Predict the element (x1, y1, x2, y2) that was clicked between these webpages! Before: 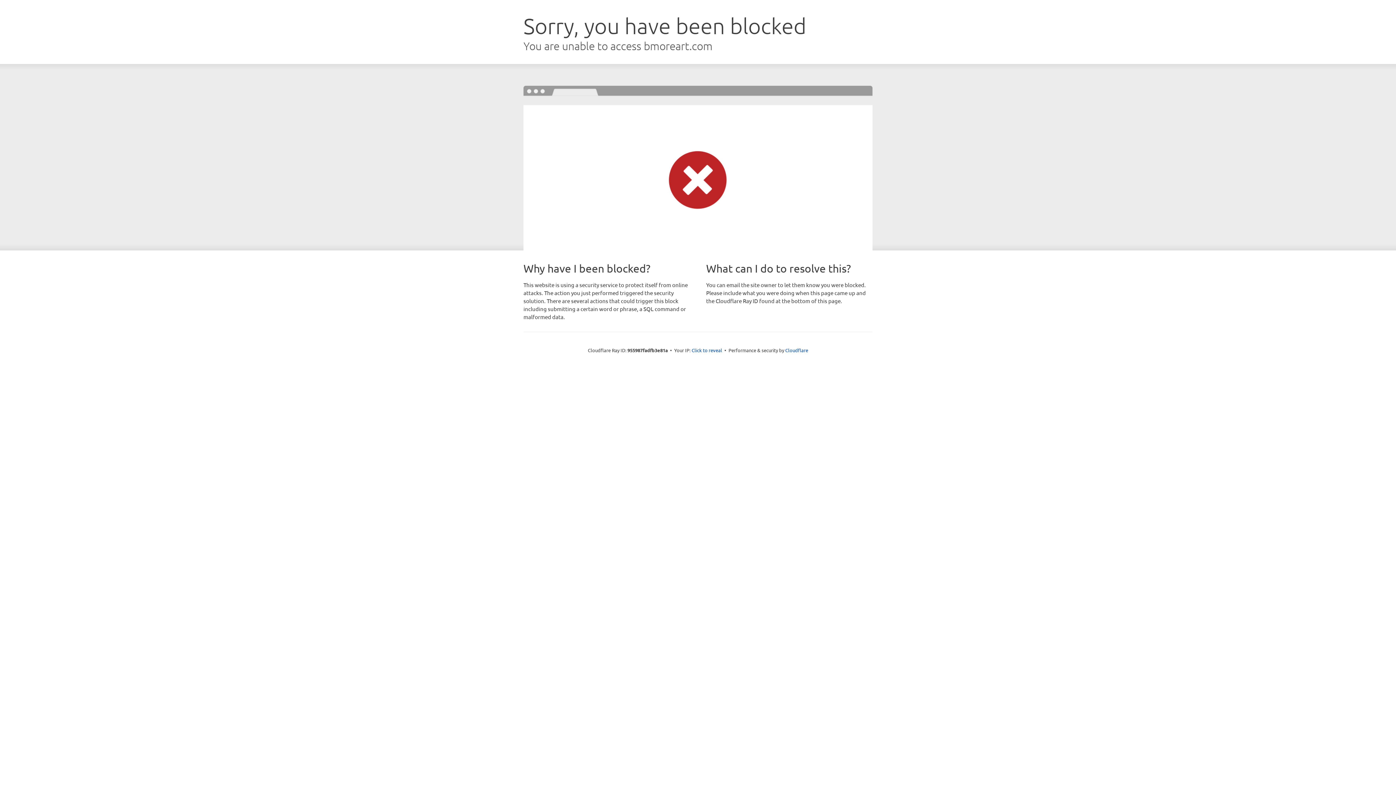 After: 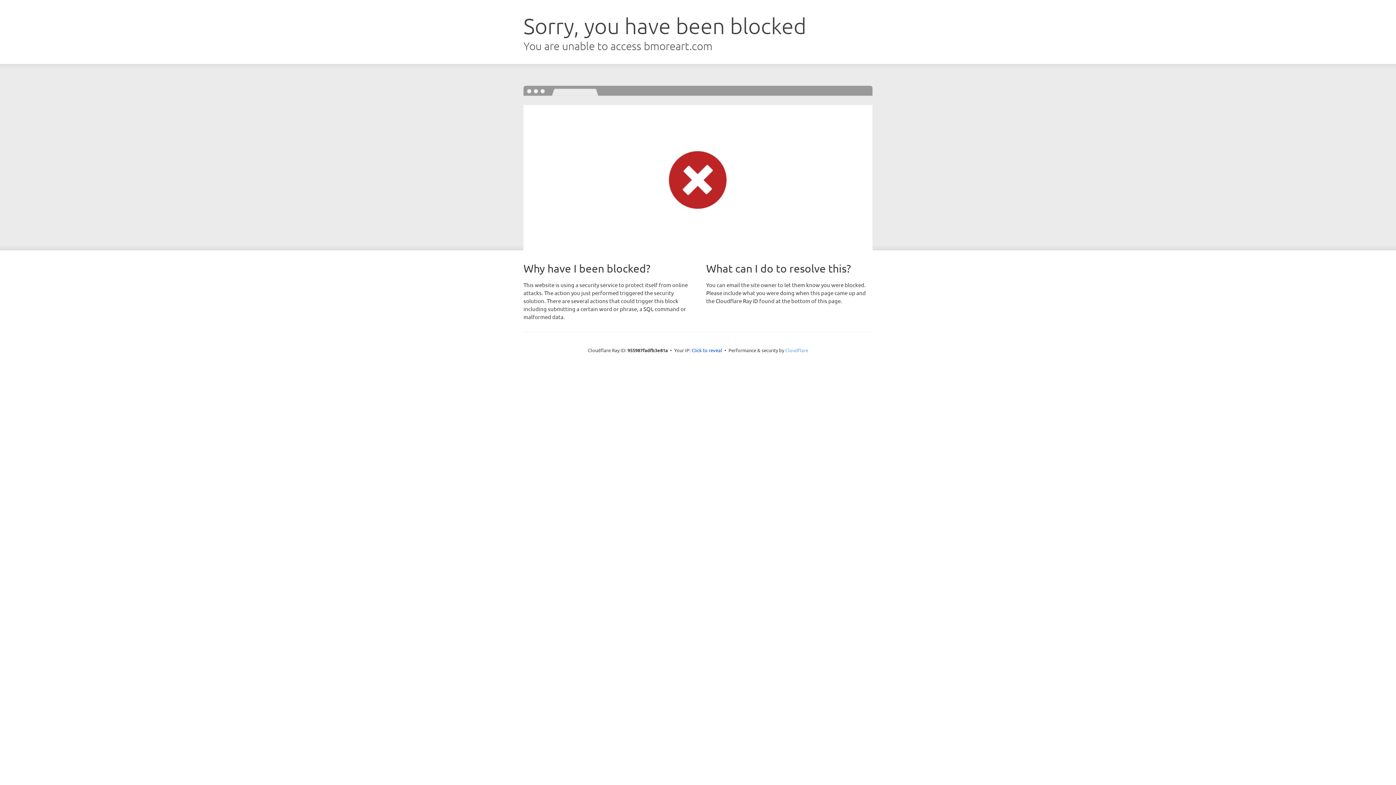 Action: label: Cloudflare bbox: (785, 347, 808, 353)